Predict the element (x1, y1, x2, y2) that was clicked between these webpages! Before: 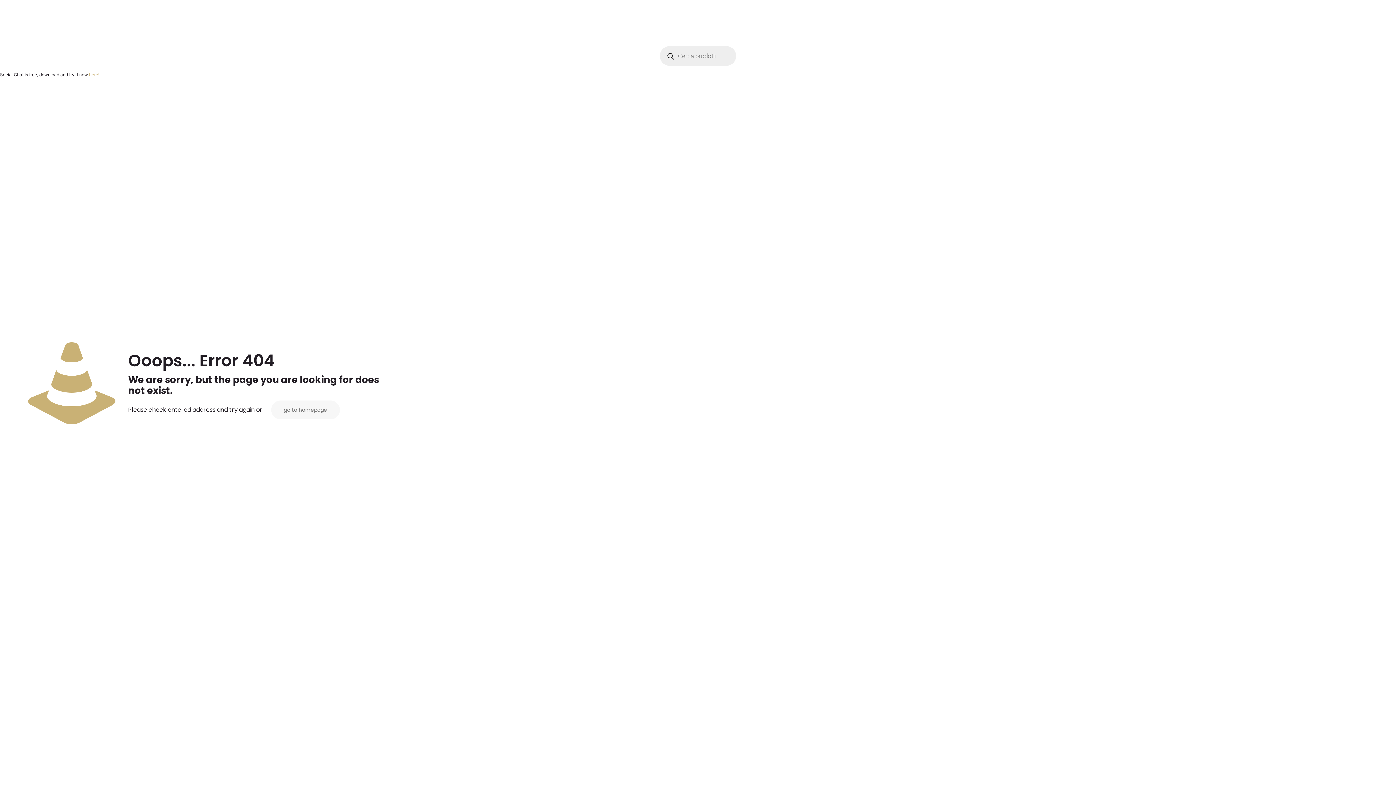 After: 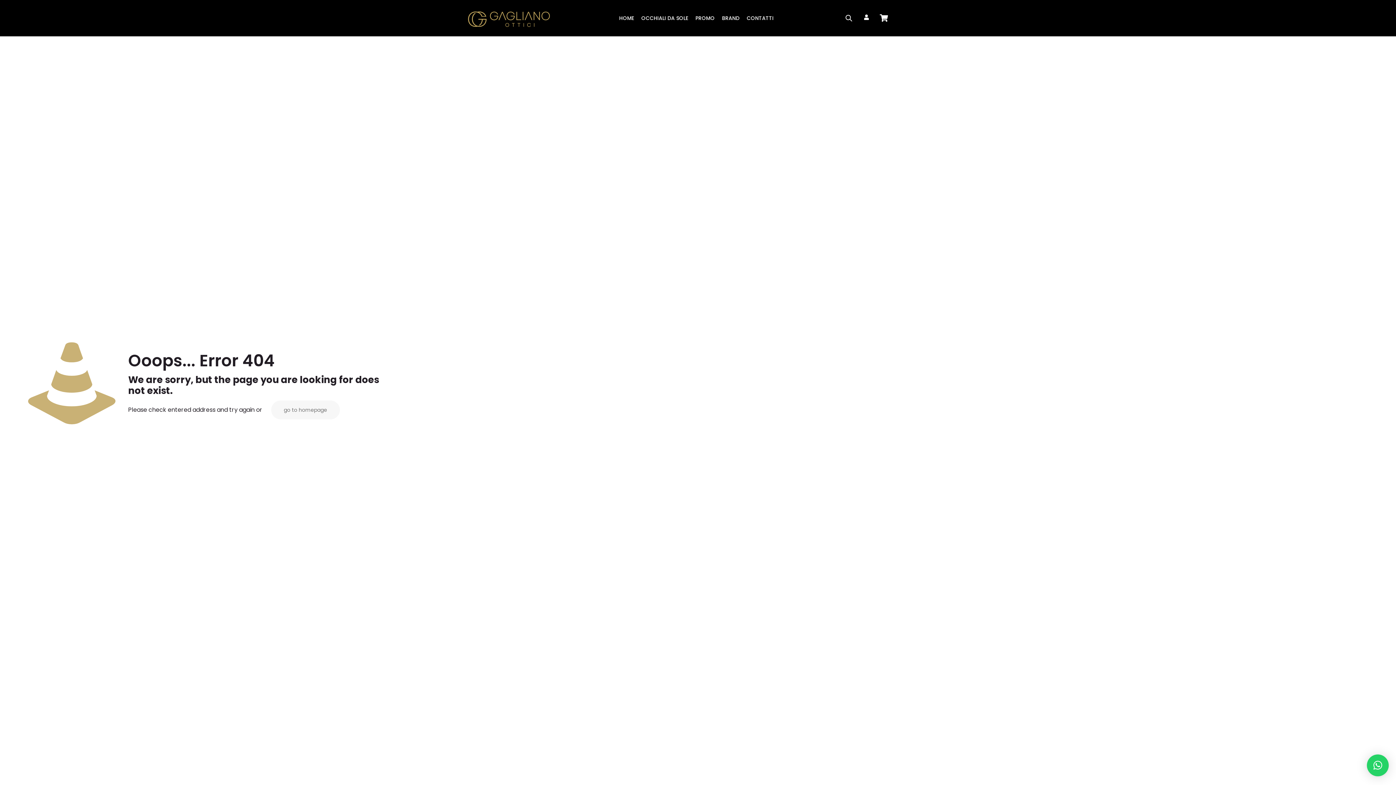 Action: bbox: (694, 36, 701, 42)